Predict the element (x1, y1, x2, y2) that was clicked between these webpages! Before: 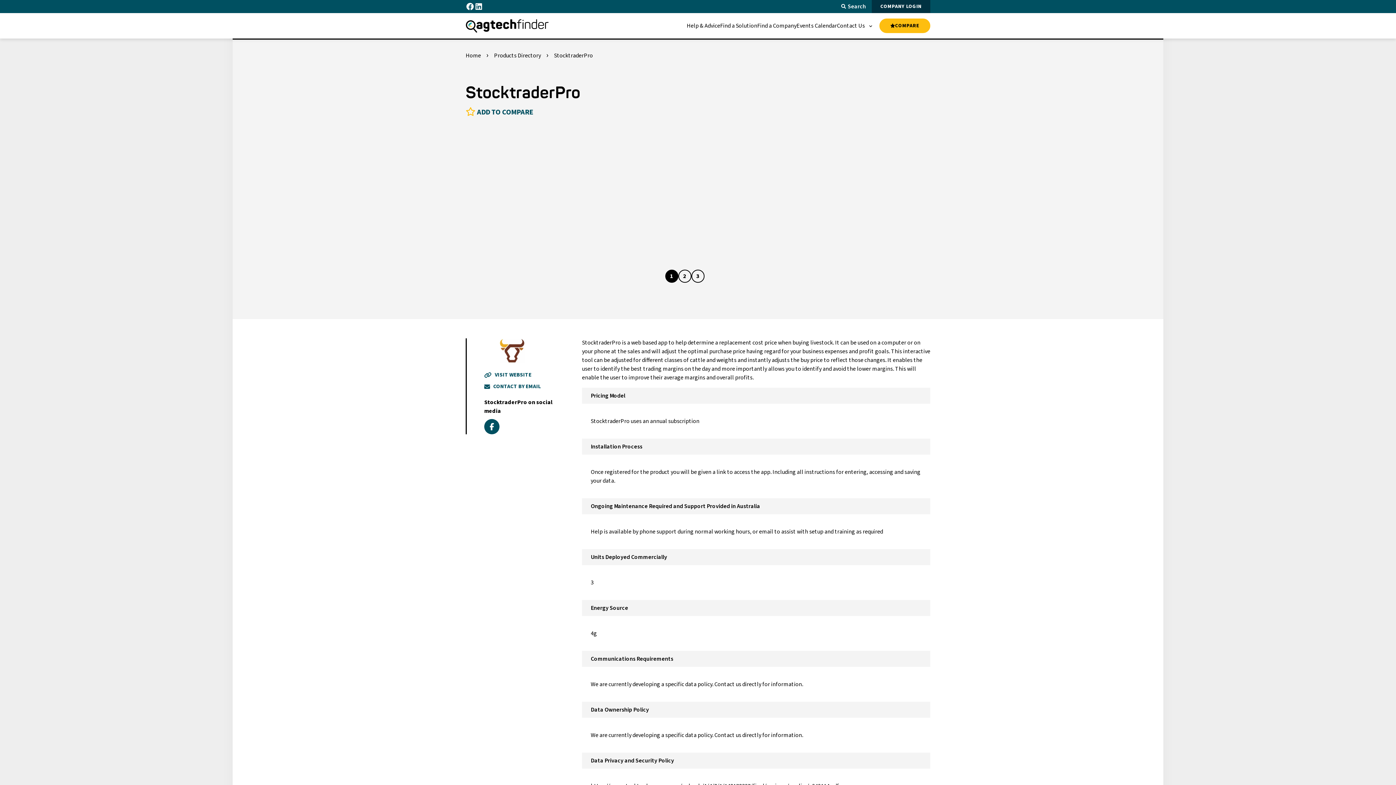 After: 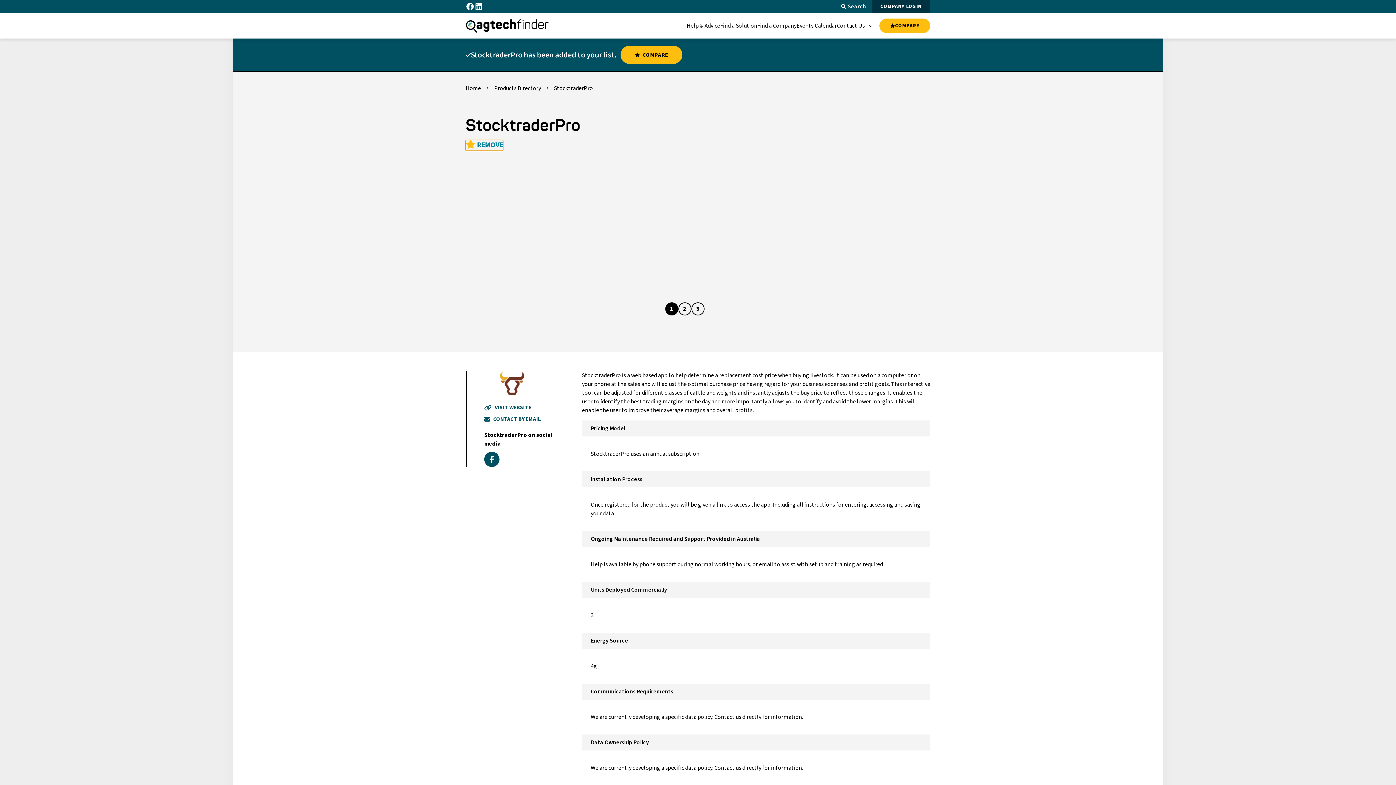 Action: bbox: (465, 107, 533, 118) label: ADD TO COMPARE